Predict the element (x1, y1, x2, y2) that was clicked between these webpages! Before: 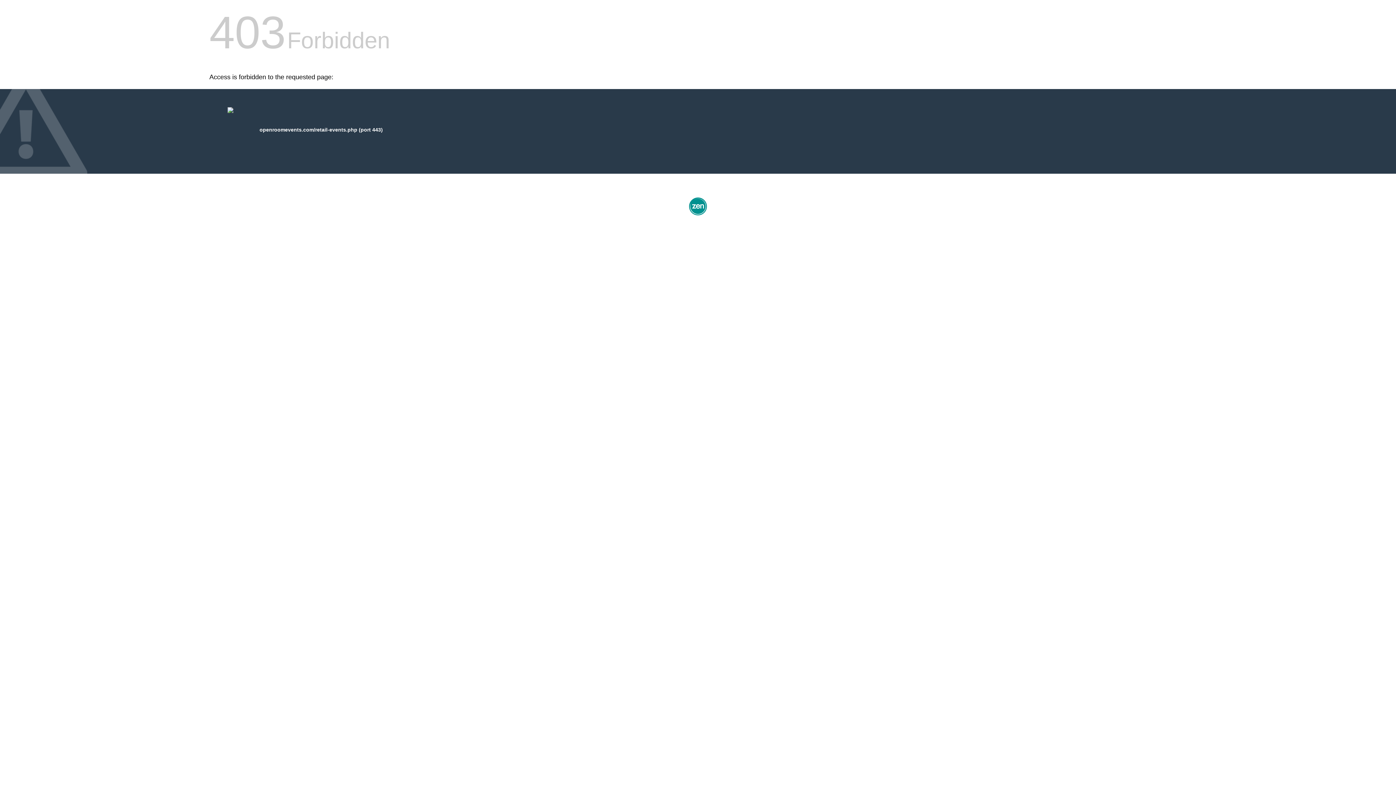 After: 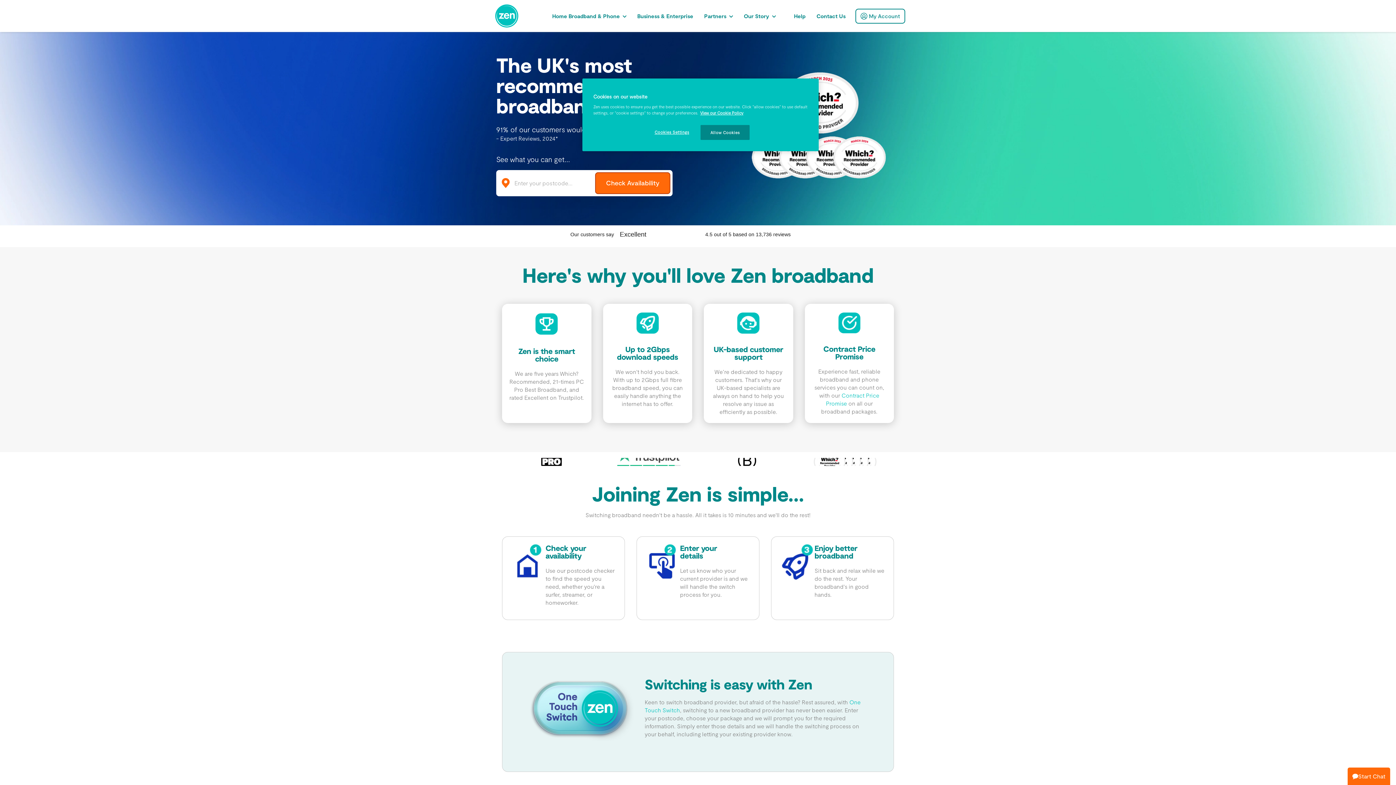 Action: bbox: (687, 212, 709, 218)